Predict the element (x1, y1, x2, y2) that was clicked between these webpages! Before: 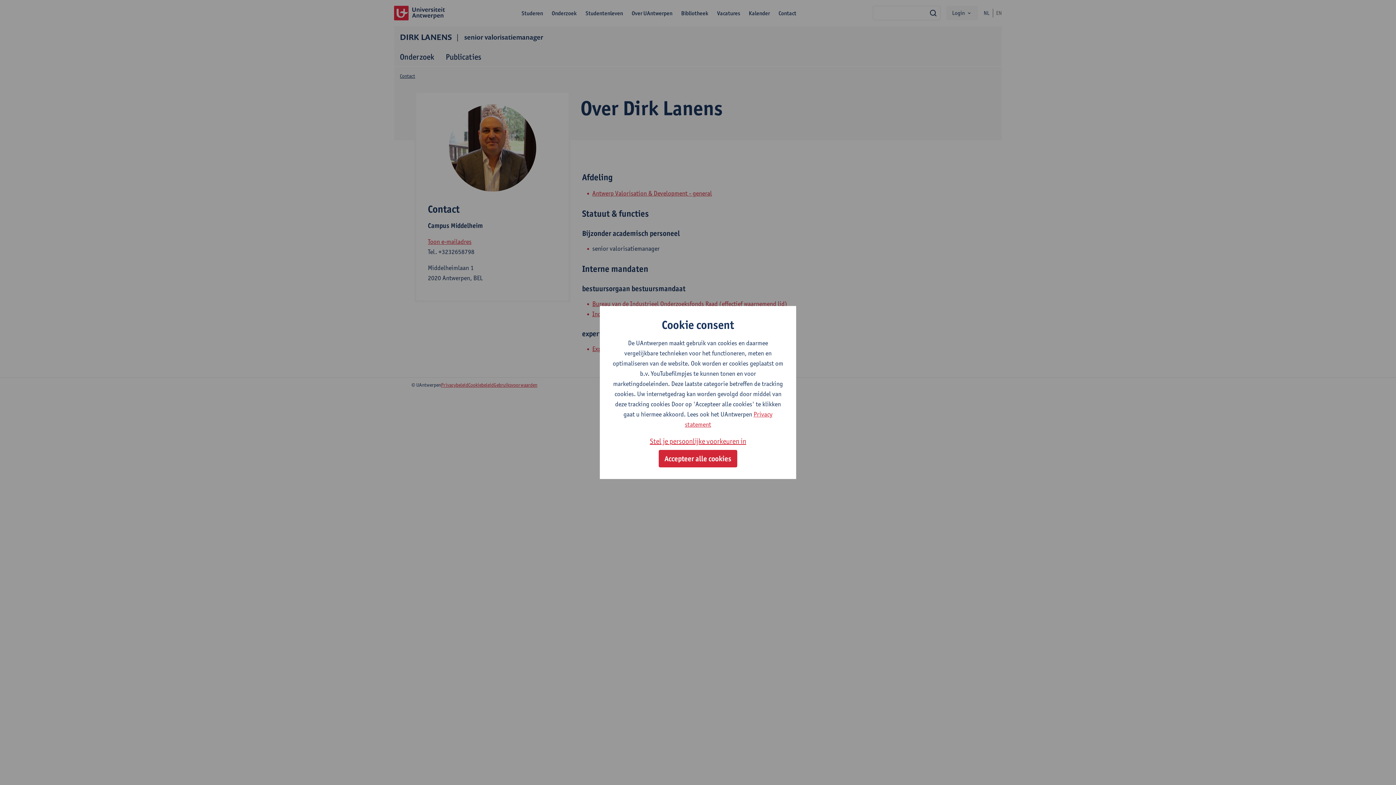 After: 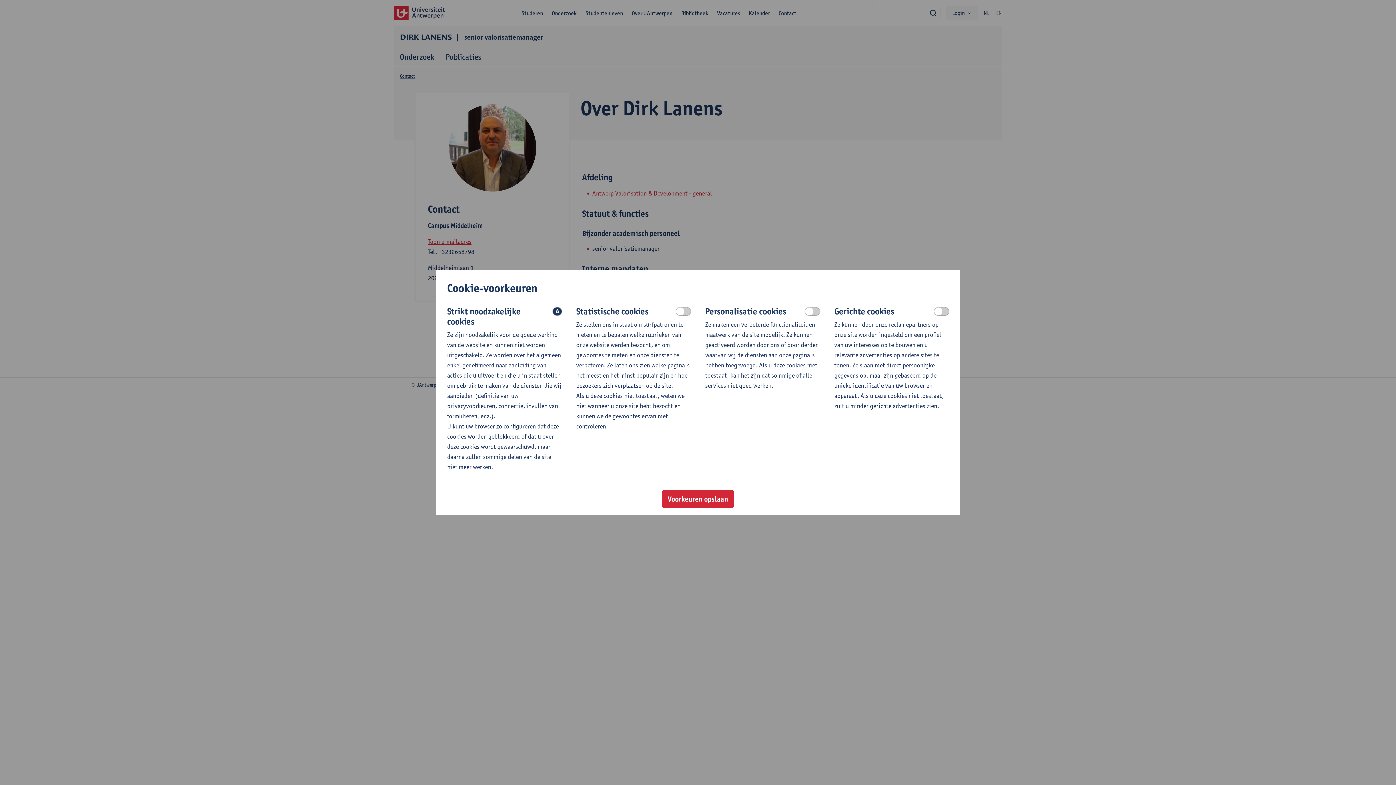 Action: bbox: (650, 435, 746, 447) label: Stel je persoonlijke voorkeuren in